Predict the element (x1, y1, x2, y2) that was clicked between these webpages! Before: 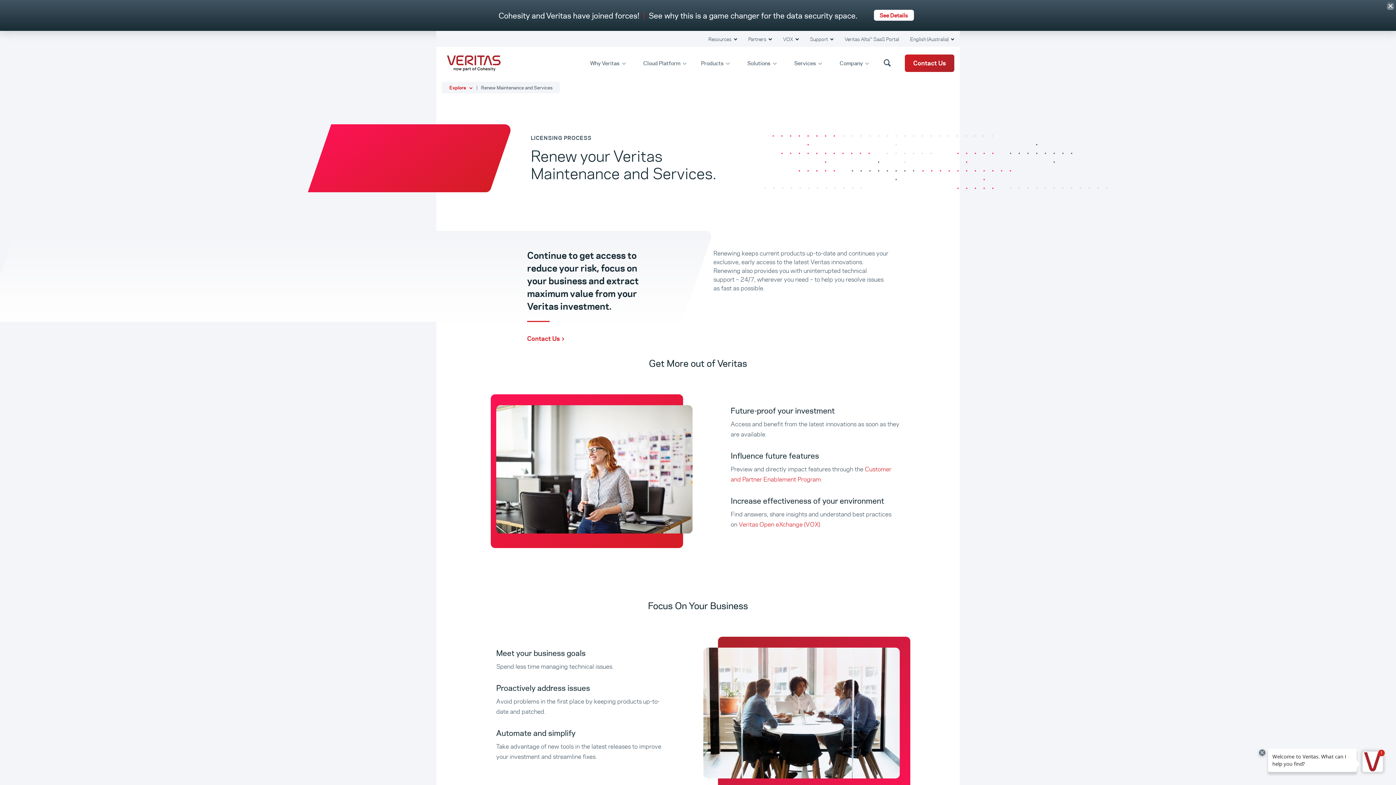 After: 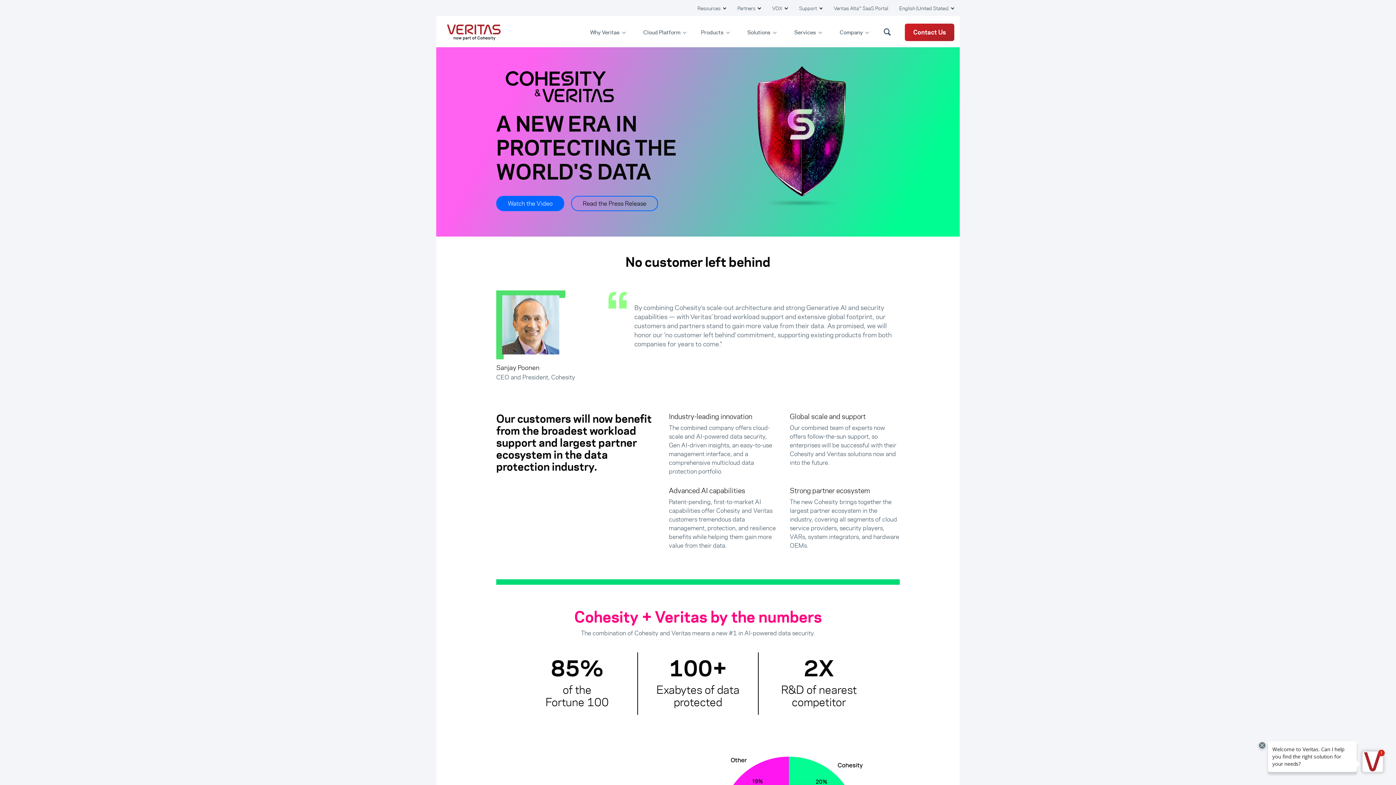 Action: label: See Details bbox: (874, 9, 914, 20)